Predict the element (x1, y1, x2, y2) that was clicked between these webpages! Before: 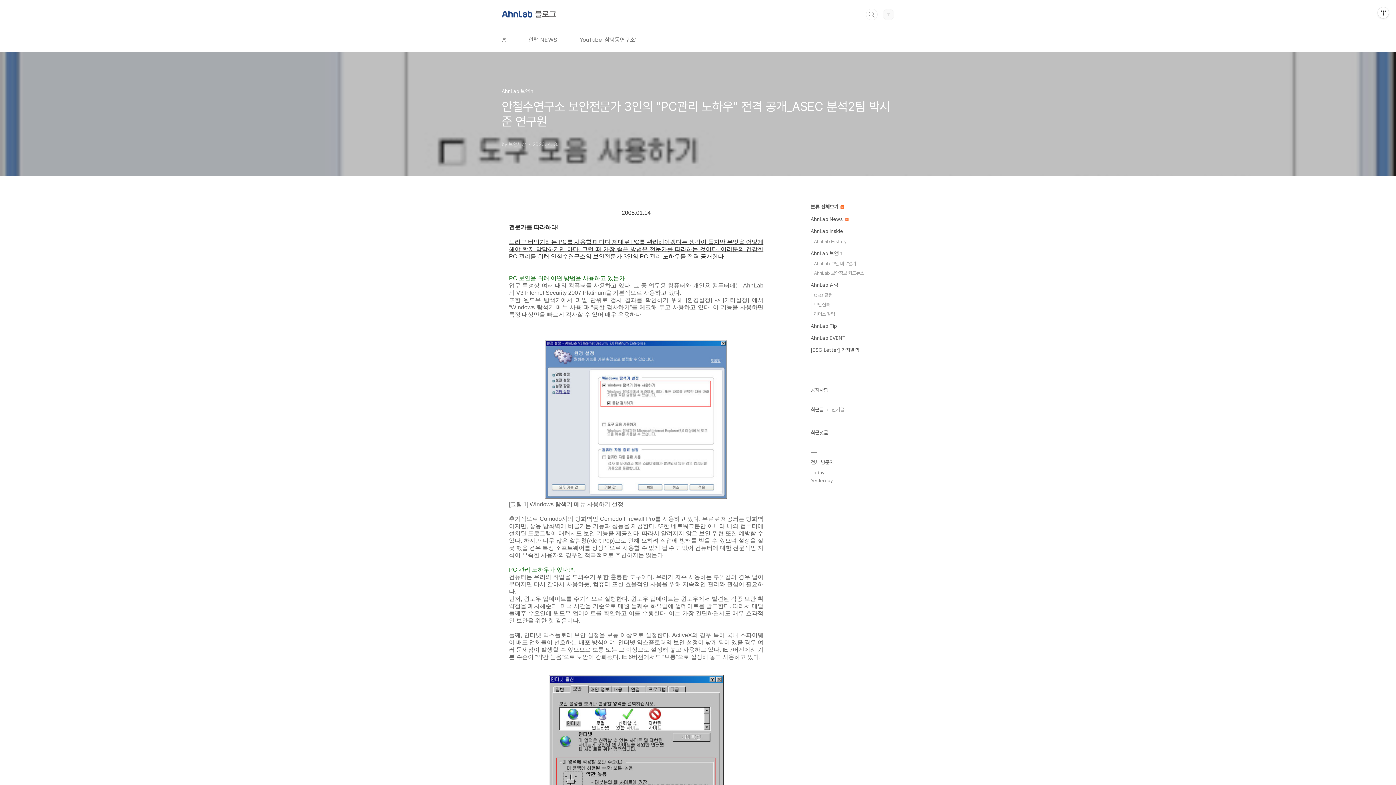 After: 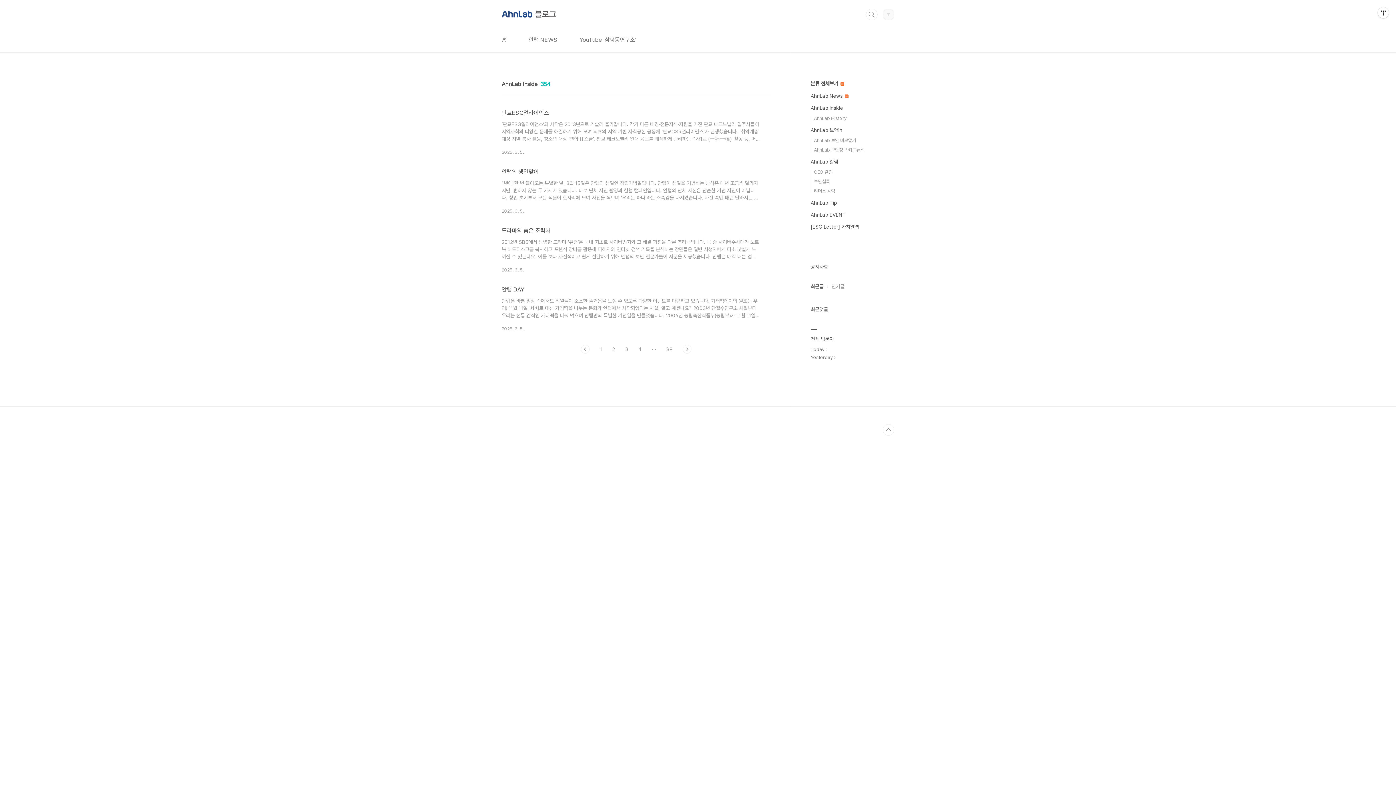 Action: label: AhnLab Inside bbox: (810, 228, 843, 234)